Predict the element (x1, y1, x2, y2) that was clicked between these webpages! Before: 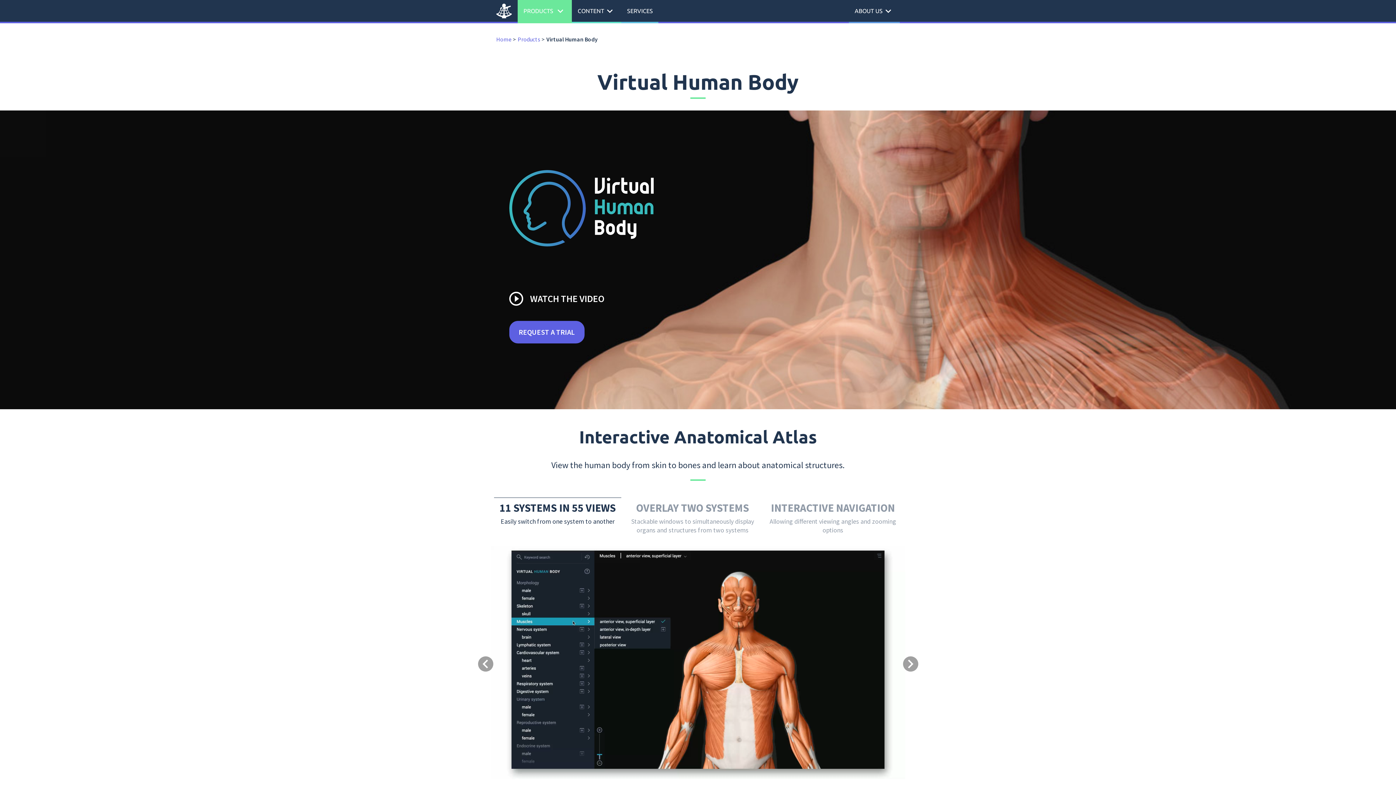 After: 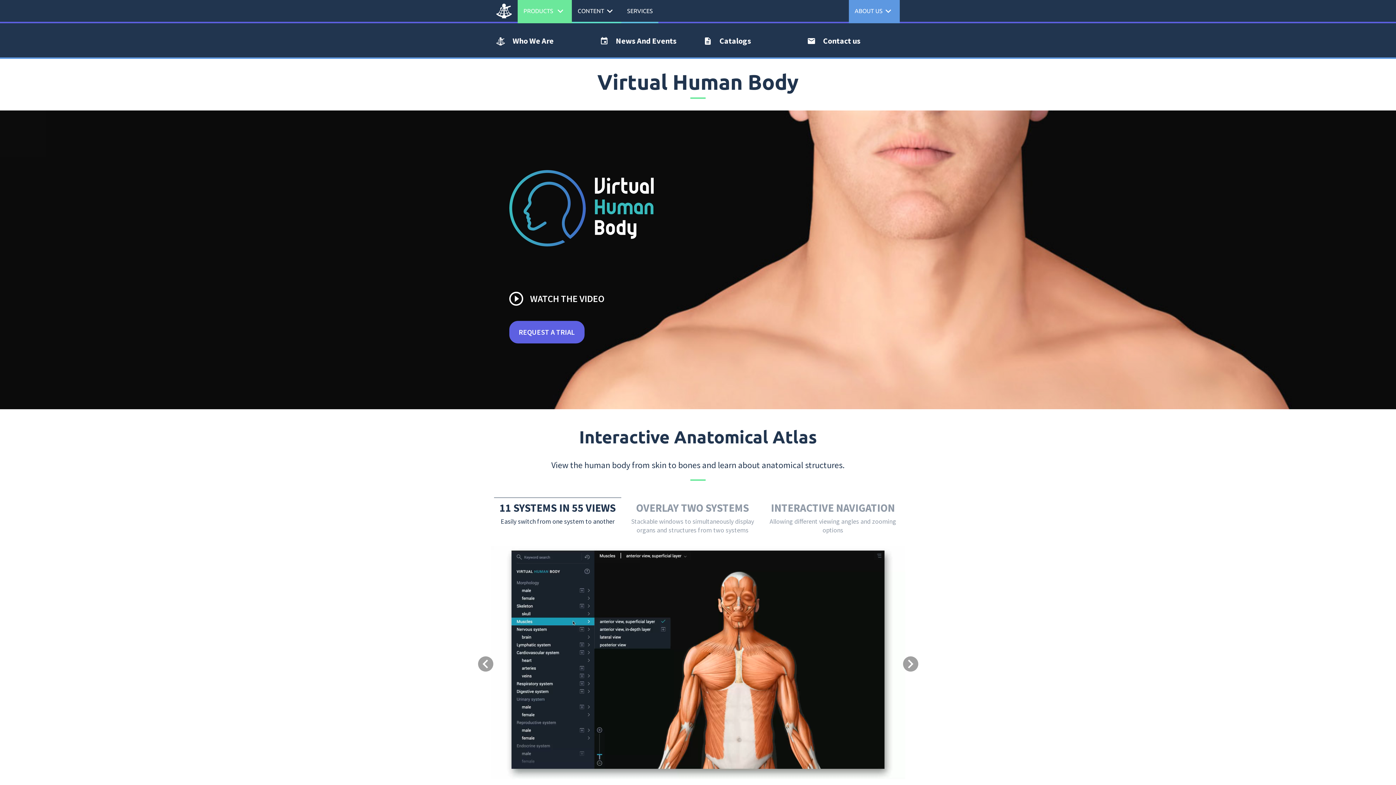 Action: label: ABOUT USexpand_more bbox: (849, 0, 900, 21)